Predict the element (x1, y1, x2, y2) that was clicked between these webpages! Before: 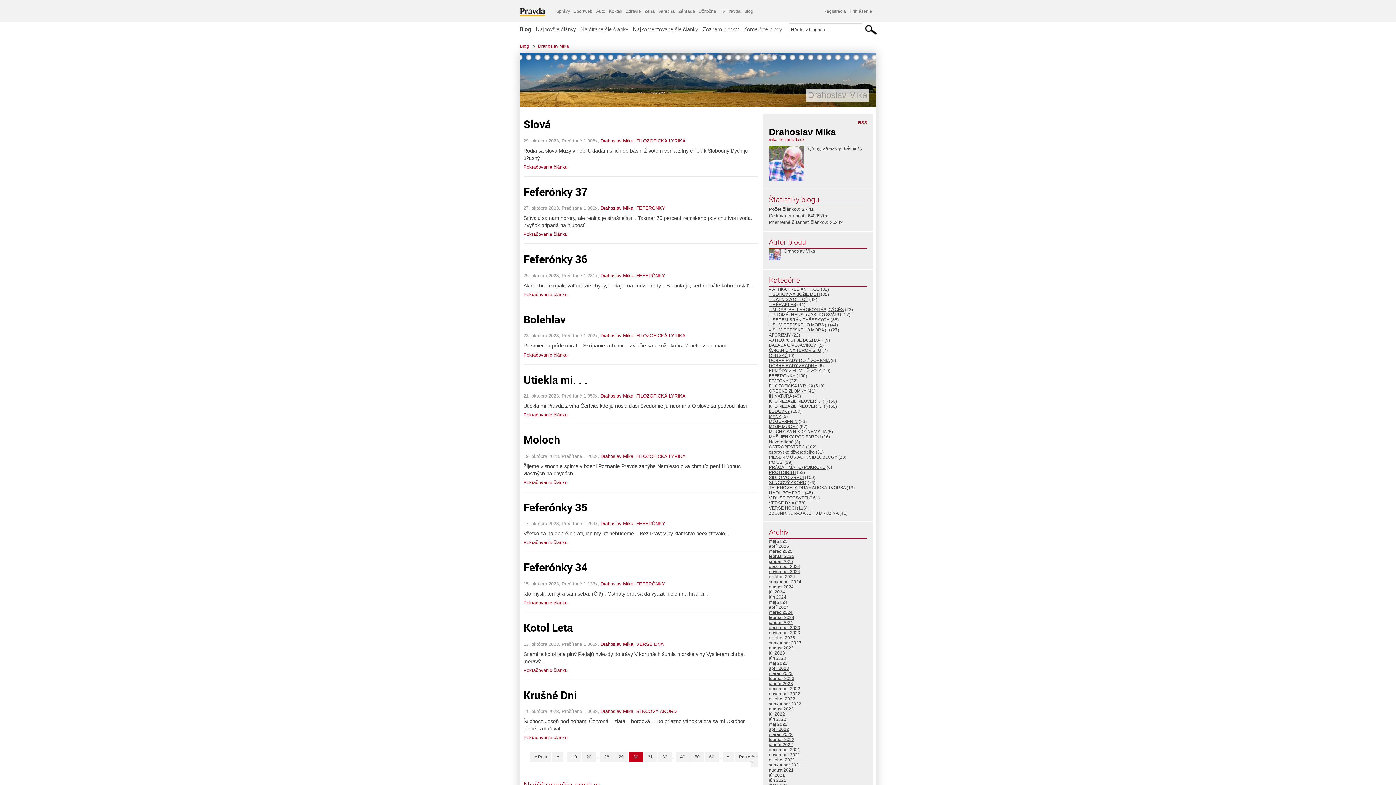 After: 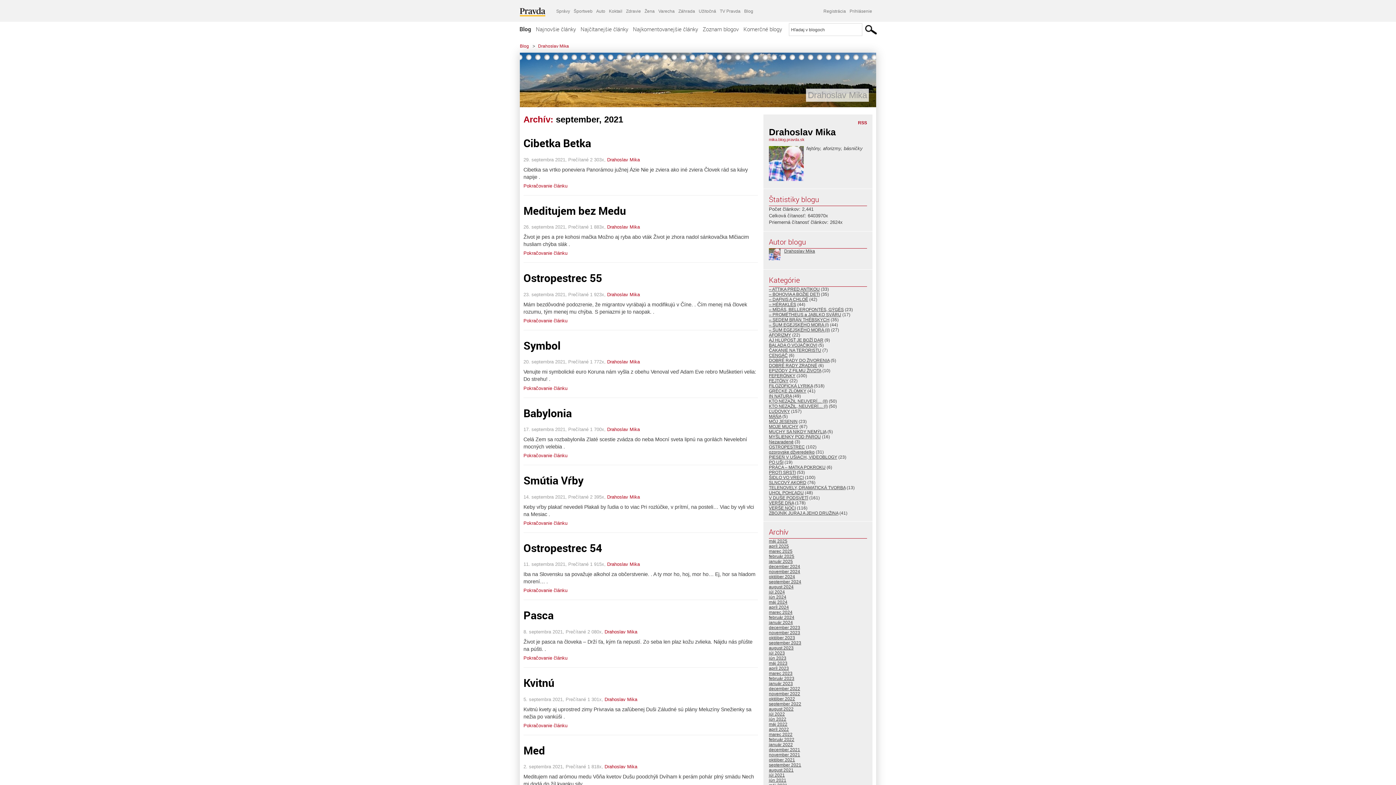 Action: label: september 2021 bbox: (769, 762, 801, 768)